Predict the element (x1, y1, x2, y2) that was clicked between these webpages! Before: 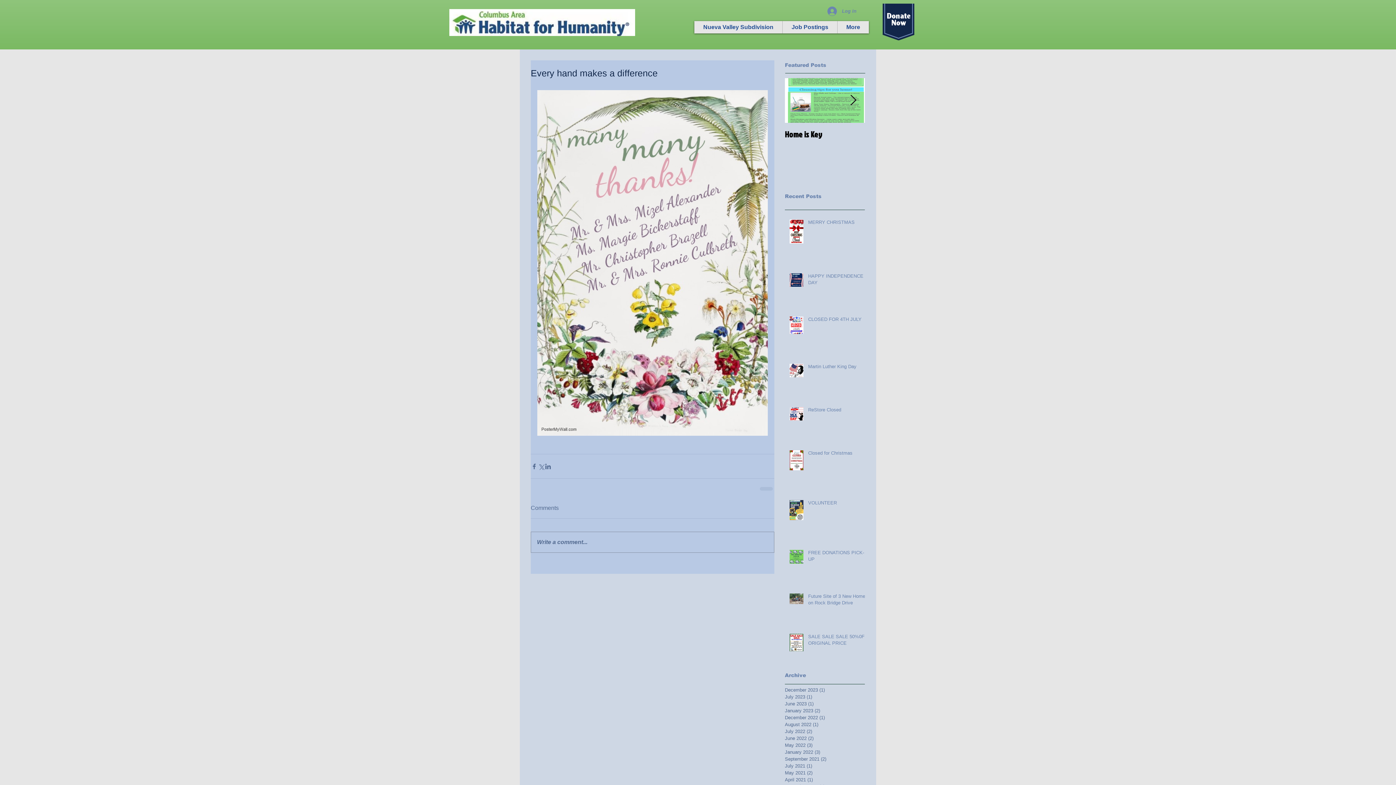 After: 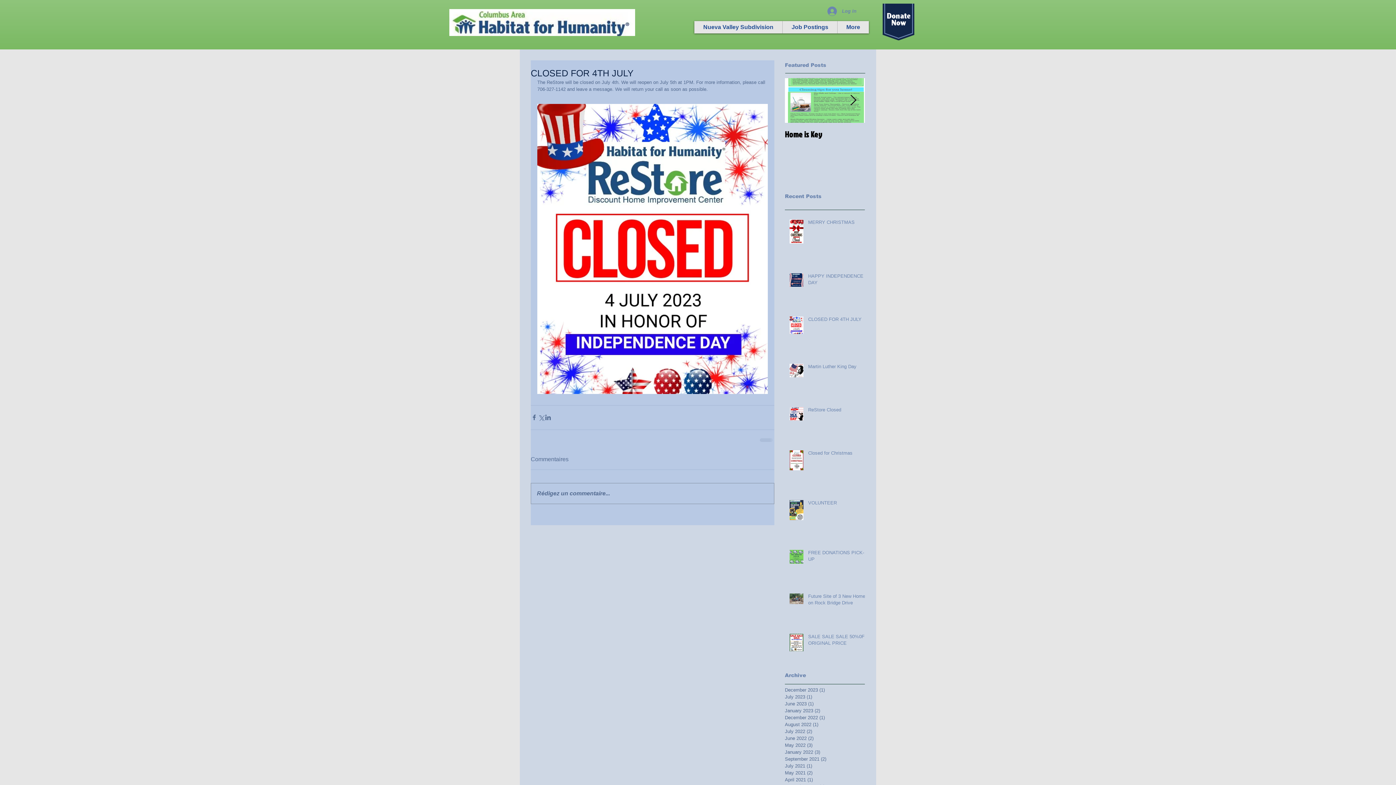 Action: label: CLOSED FOR 4TH JULY bbox: (808, 316, 869, 325)